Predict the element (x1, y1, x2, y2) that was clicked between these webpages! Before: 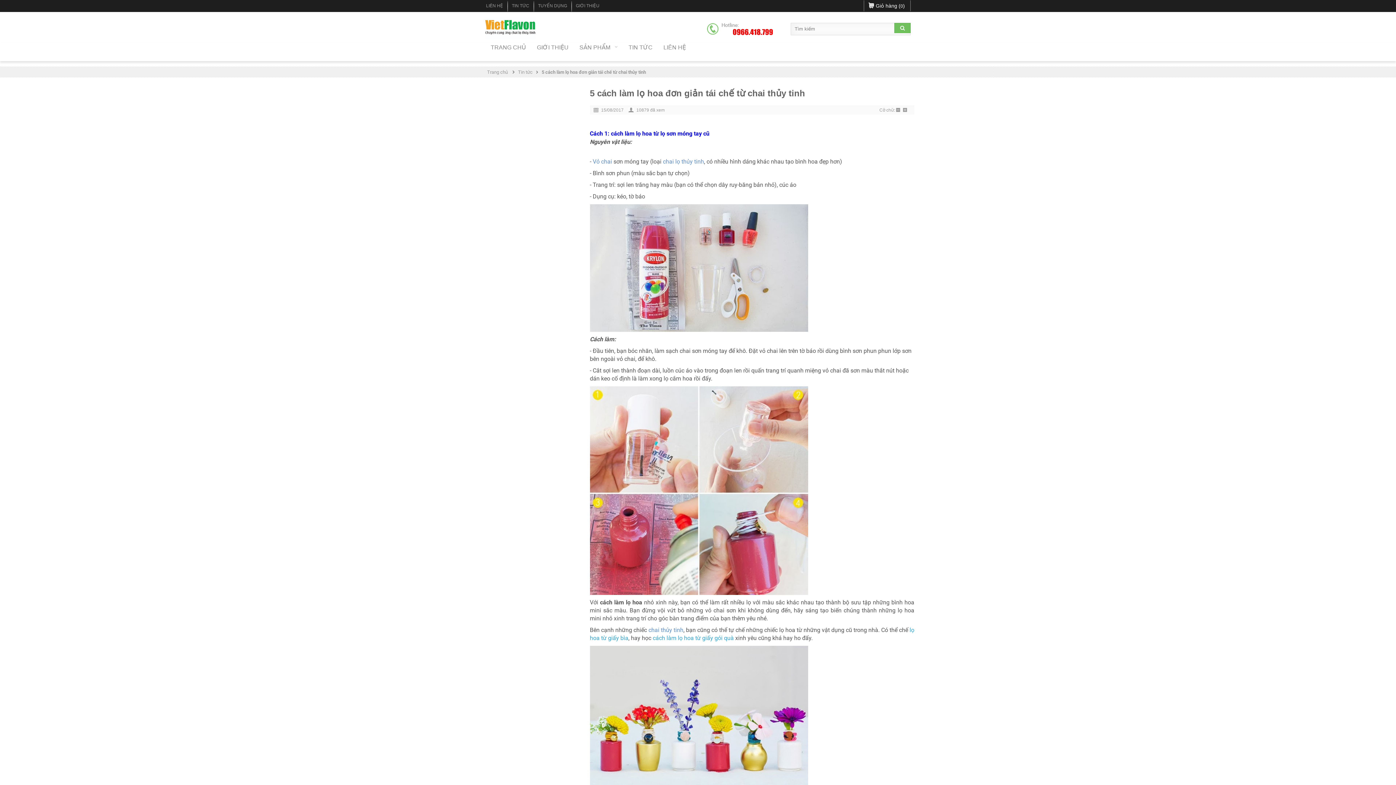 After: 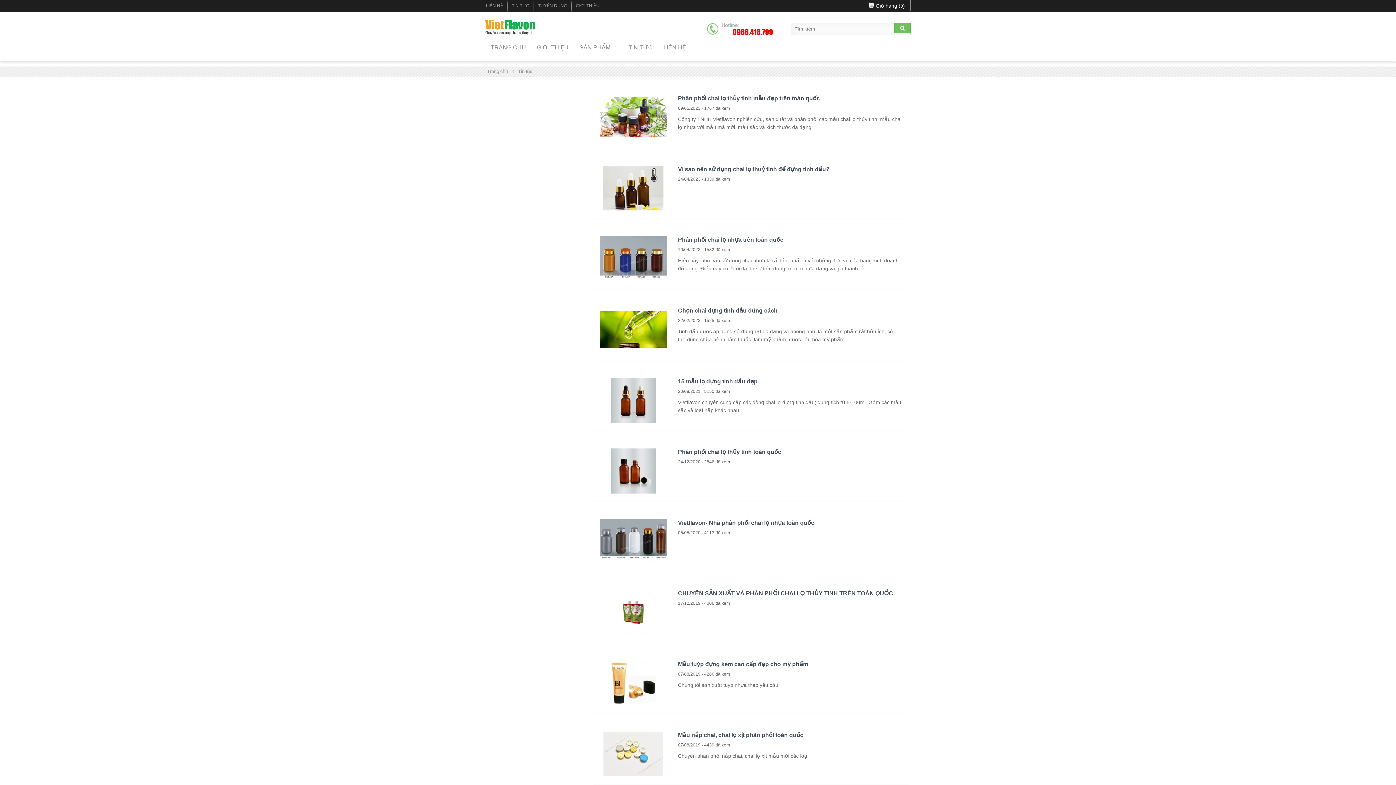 Action: bbox: (628, 43, 652, 61) label: TIN TỨC